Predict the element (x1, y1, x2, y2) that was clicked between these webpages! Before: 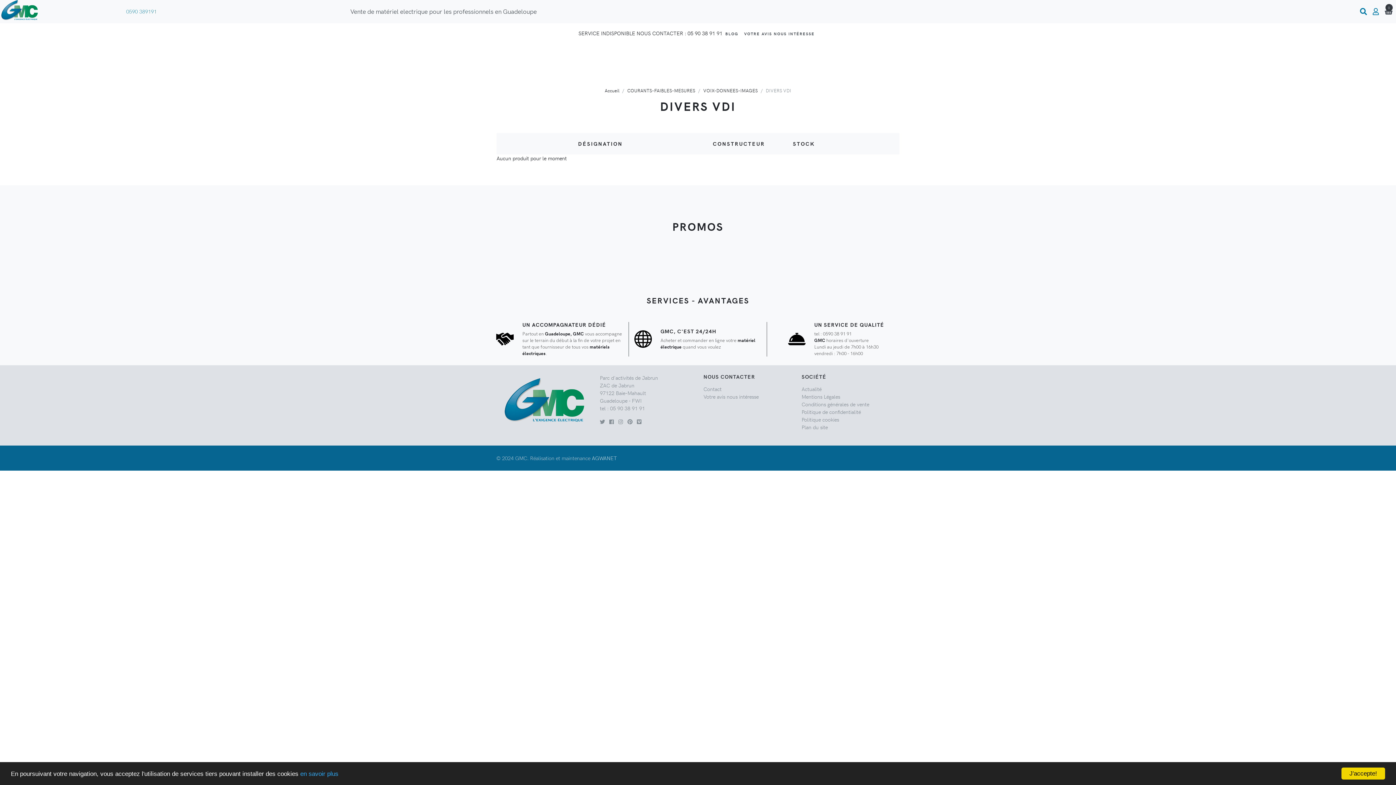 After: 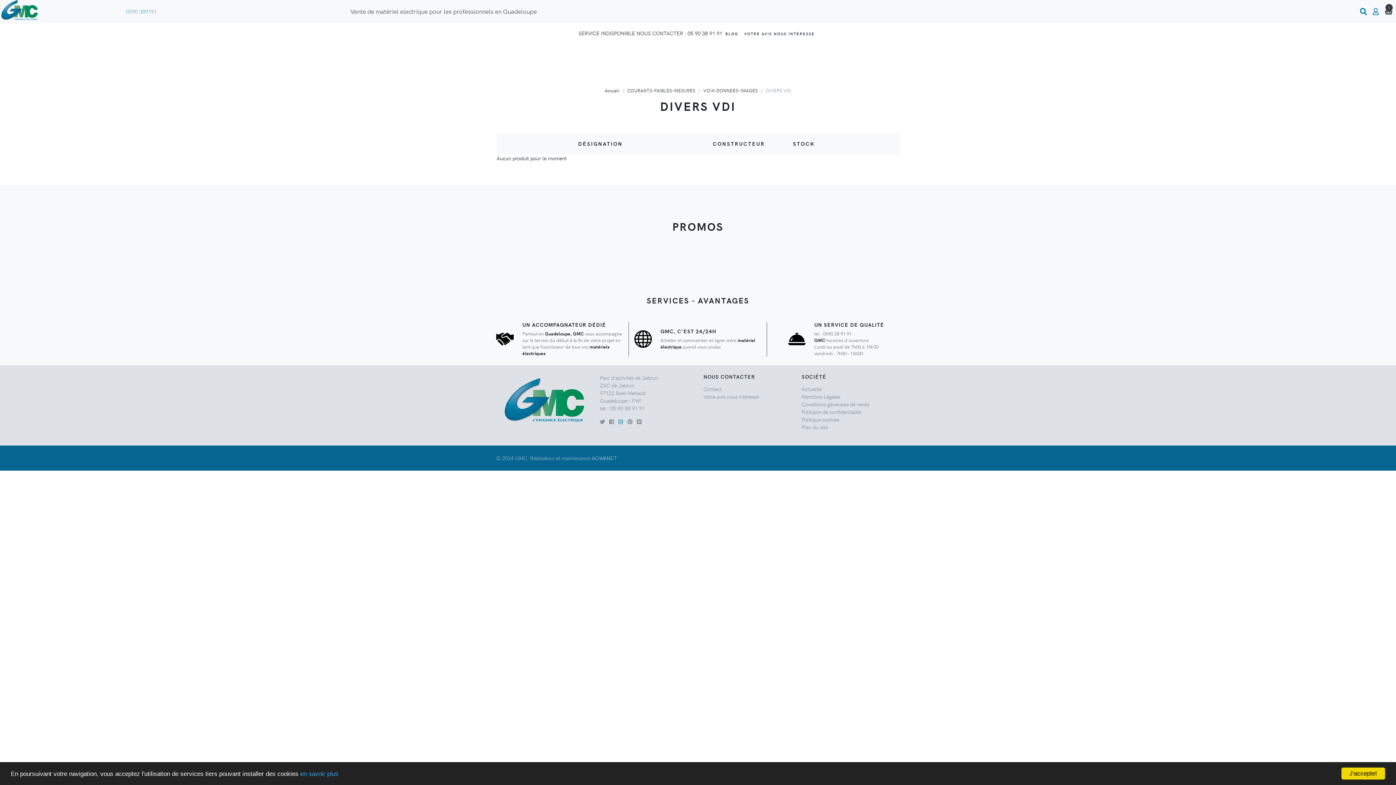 Action: bbox: (618, 418, 623, 425)